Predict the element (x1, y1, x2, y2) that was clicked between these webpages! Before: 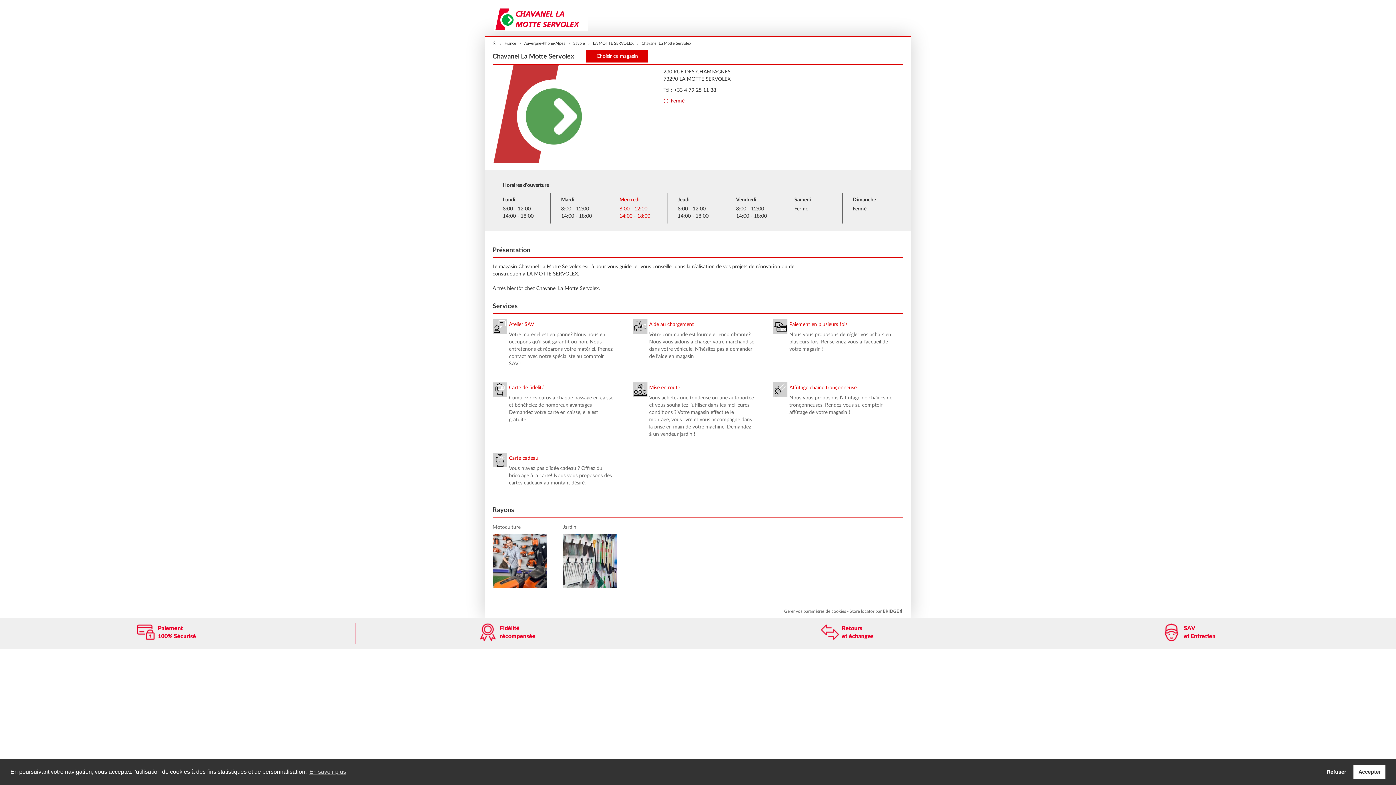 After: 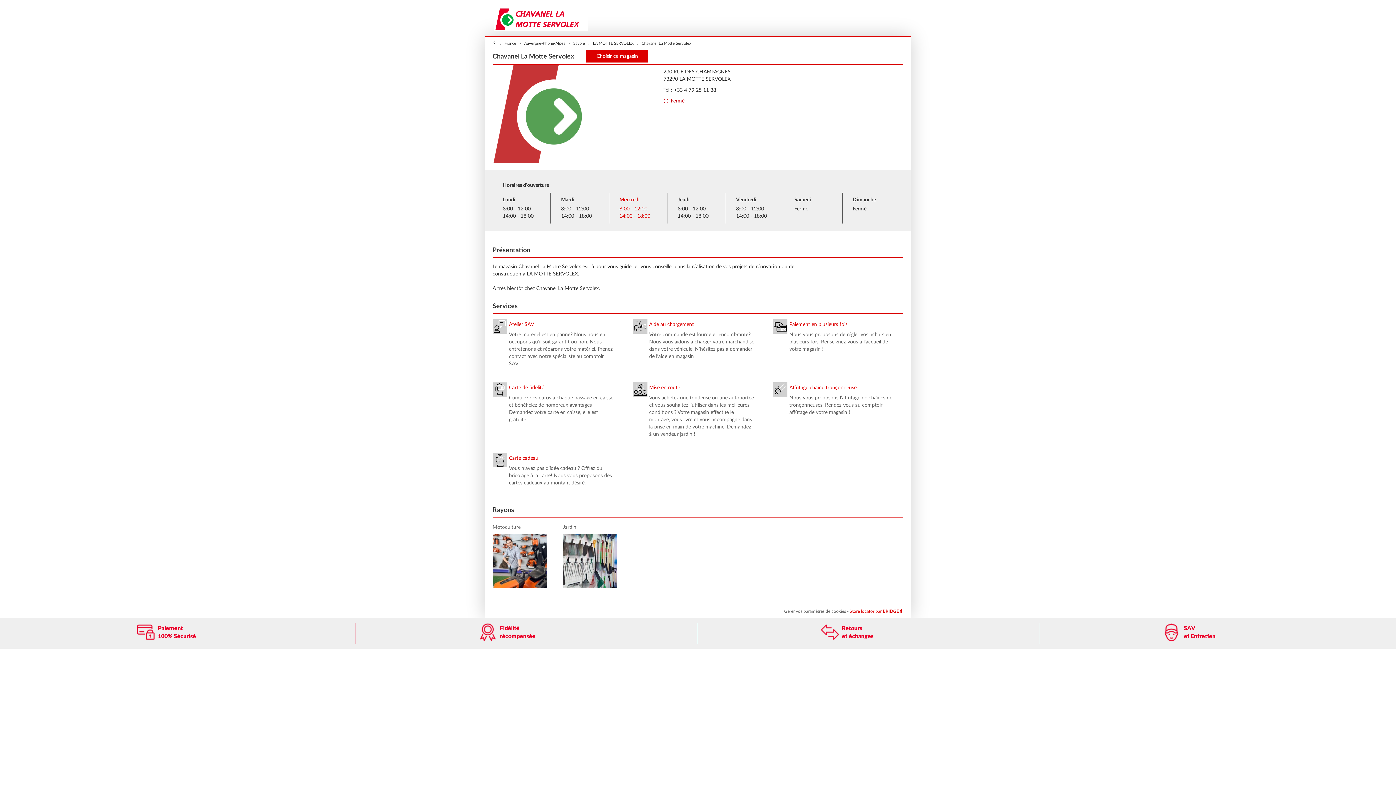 Action: label: Store locator par BRIDGE bbox: (849, 609, 903, 613)